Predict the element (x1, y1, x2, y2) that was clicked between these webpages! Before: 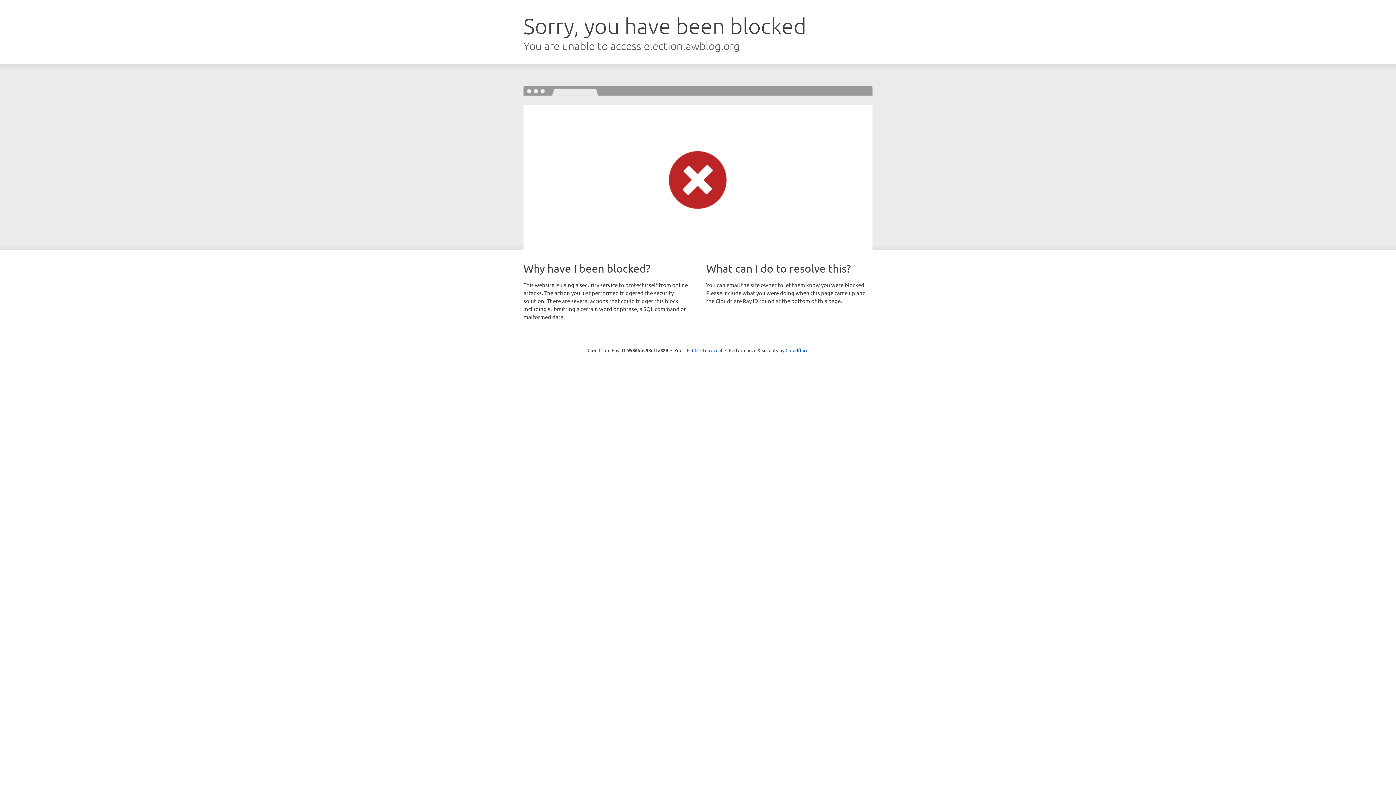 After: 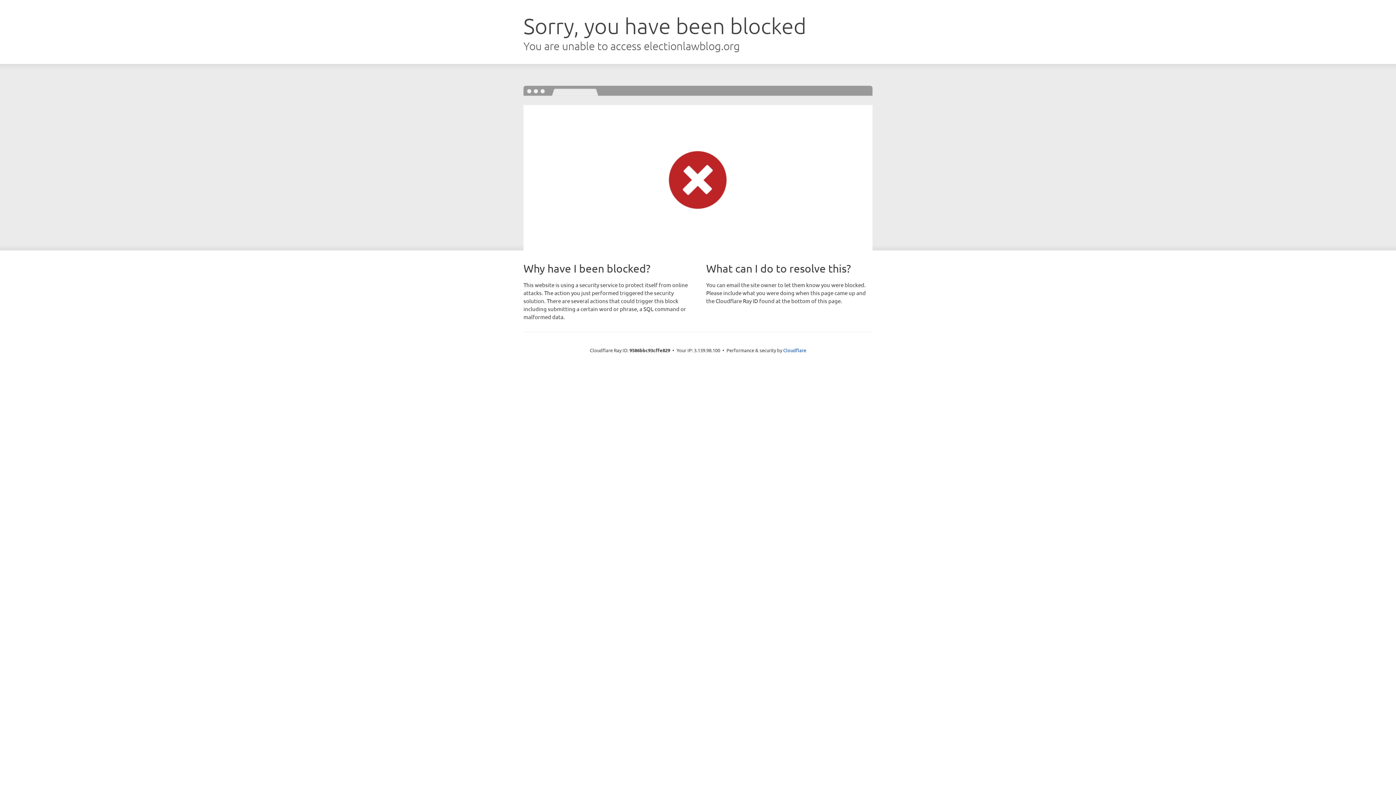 Action: bbox: (692, 346, 722, 353) label: Click to reveal